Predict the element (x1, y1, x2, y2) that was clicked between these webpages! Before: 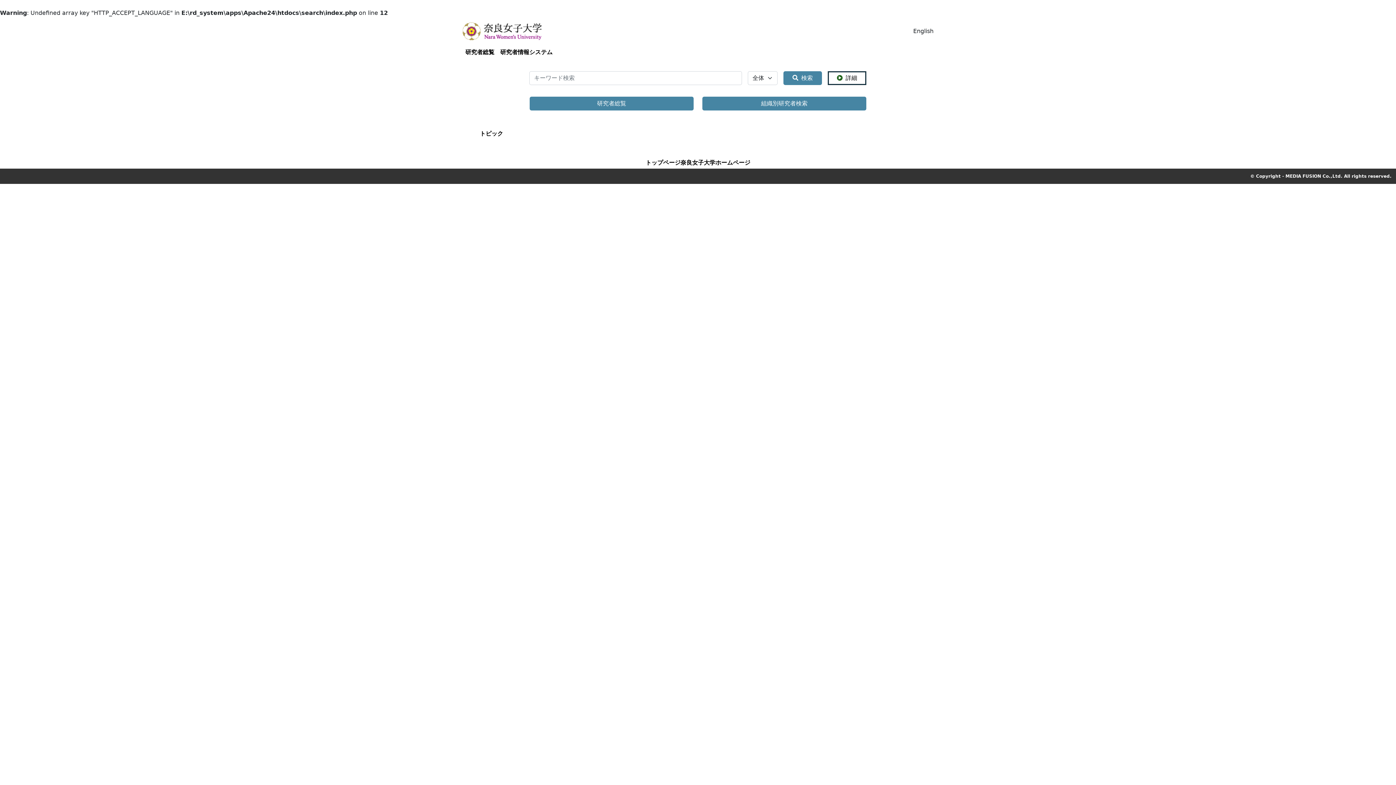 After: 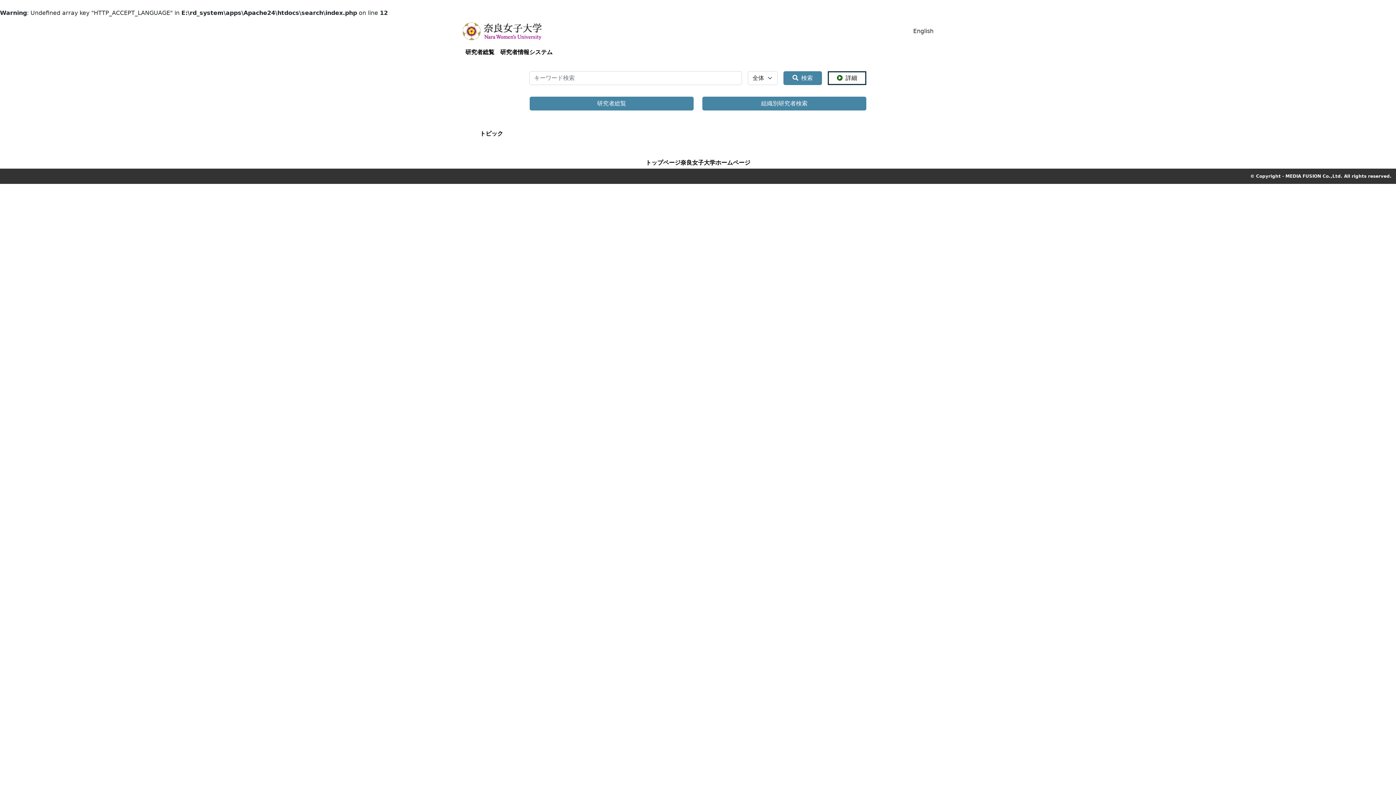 Action: label: 研究者総覧 bbox: (462, 45, 497, 59)